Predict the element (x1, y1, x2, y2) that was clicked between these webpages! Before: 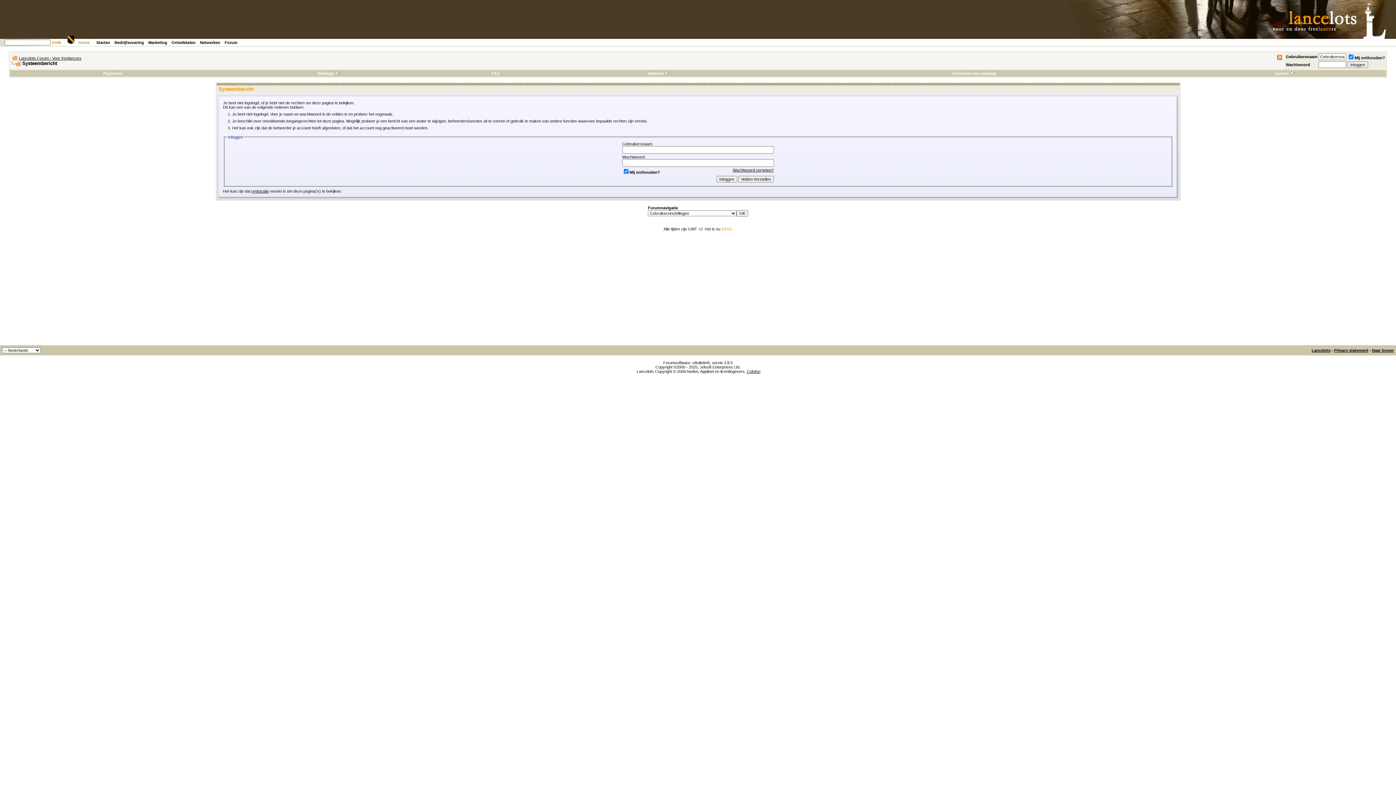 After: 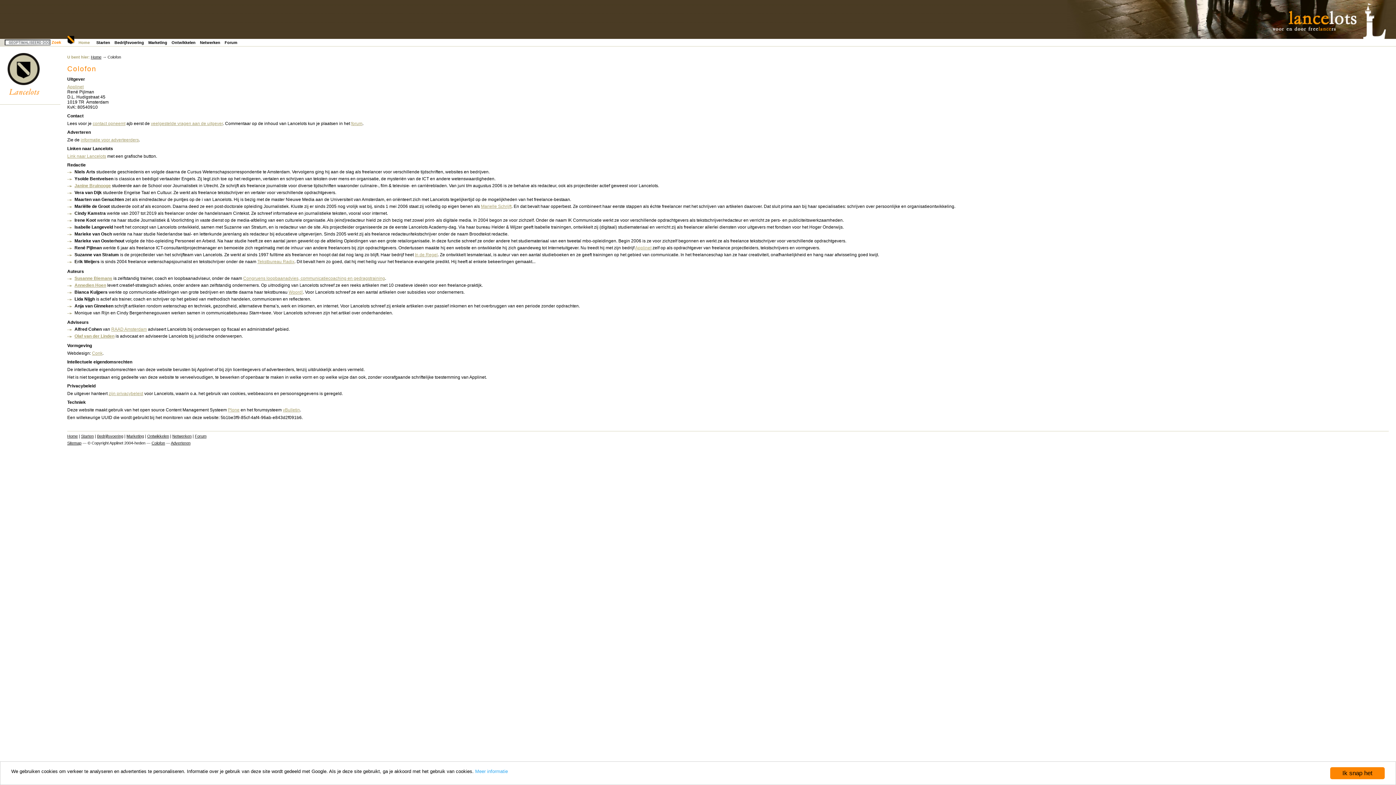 Action: label: Colofon bbox: (747, 369, 760, 373)